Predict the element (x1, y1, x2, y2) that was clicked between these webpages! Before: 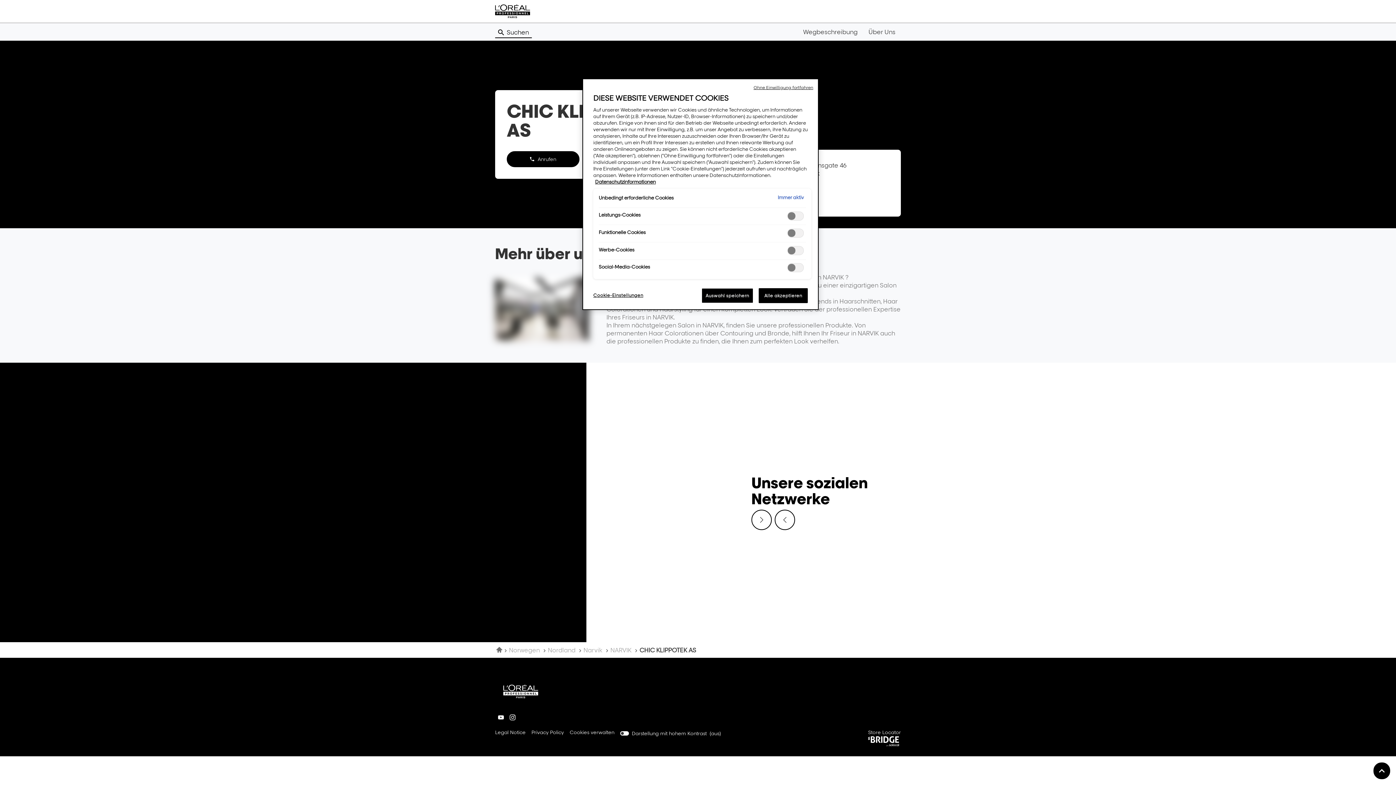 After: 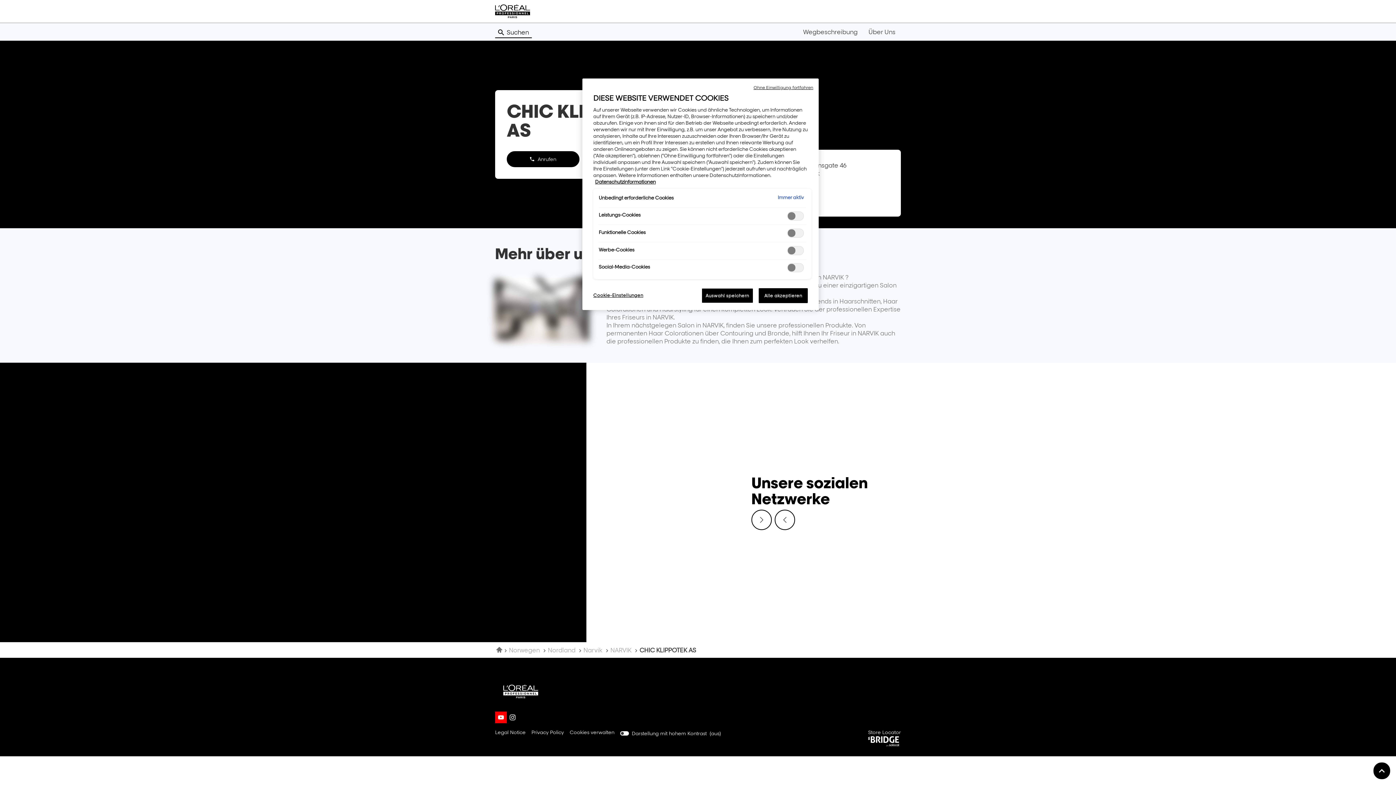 Action: label: Zur youtube-Seite von L’Oréal Professionnel bbox: (495, 712, 506, 723)